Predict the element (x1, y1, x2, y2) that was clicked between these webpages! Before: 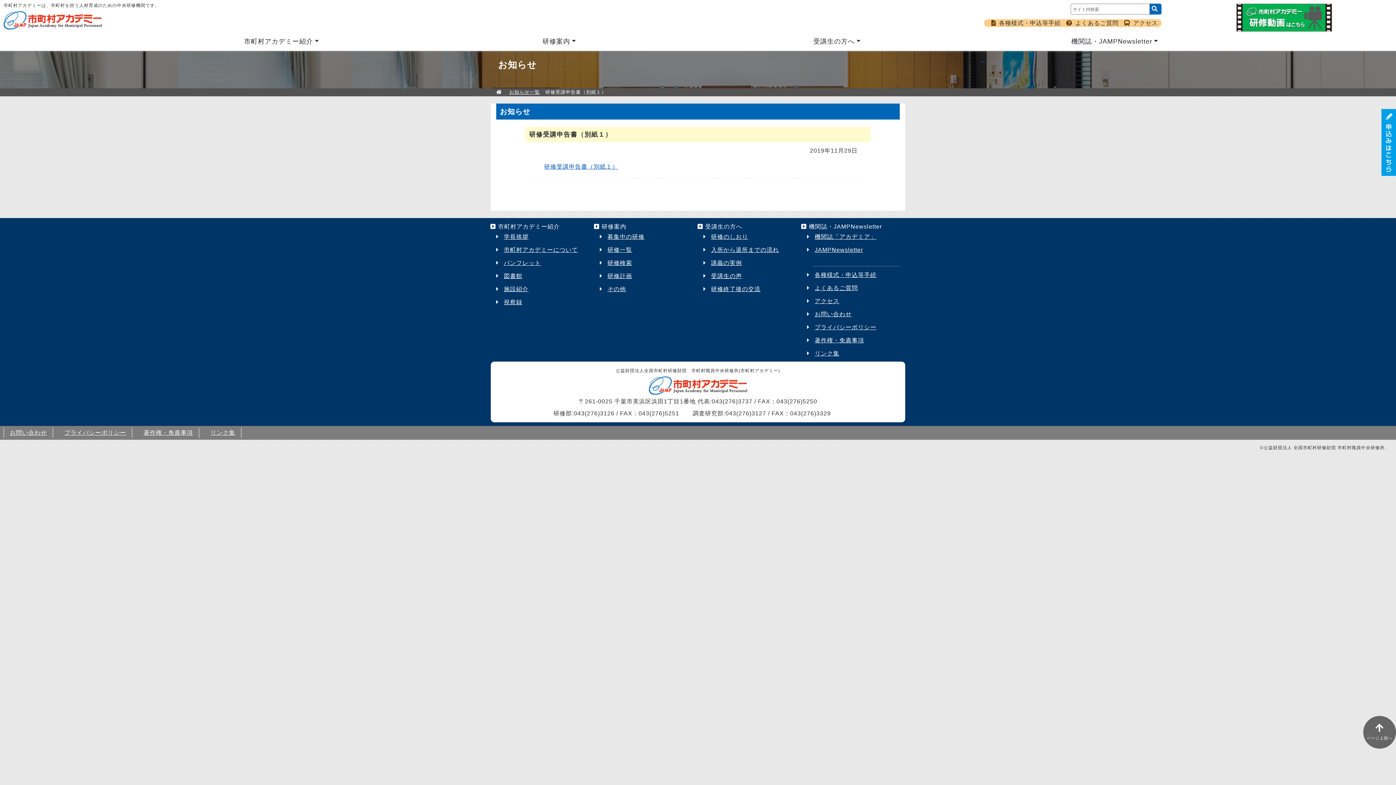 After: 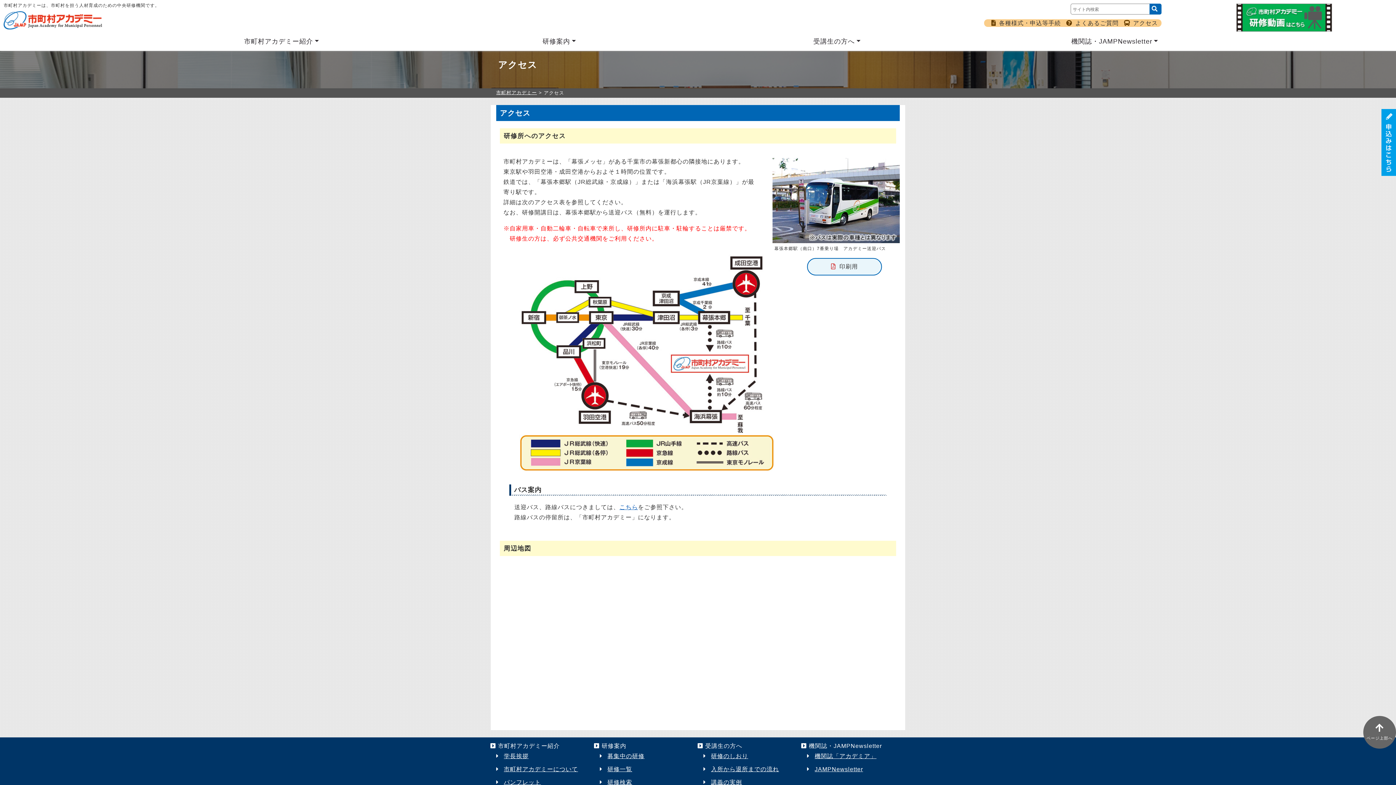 Action: label: アクセス bbox: (813, 298, 839, 304)